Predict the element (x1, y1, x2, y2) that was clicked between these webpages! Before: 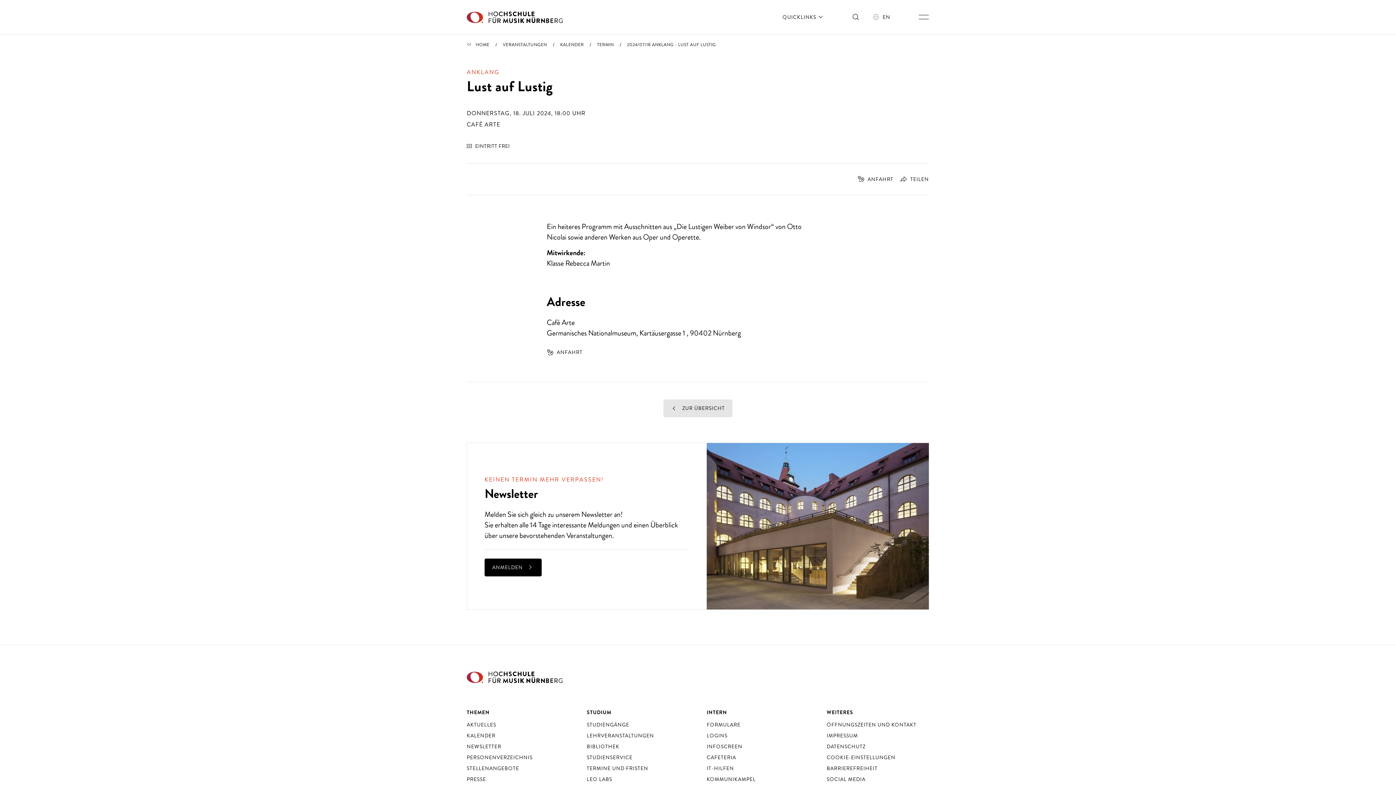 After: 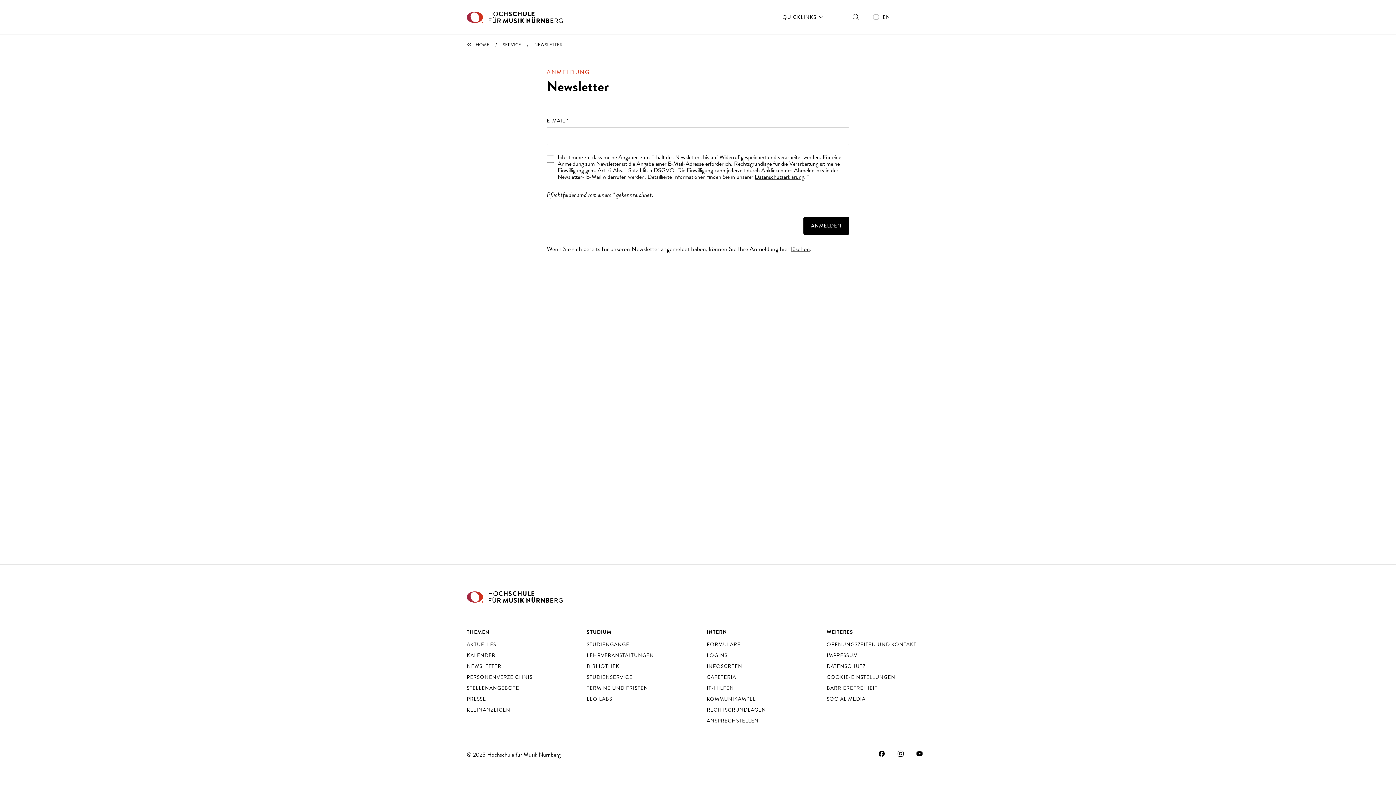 Action: bbox: (466, 743, 501, 750) label: NEWSLETTER